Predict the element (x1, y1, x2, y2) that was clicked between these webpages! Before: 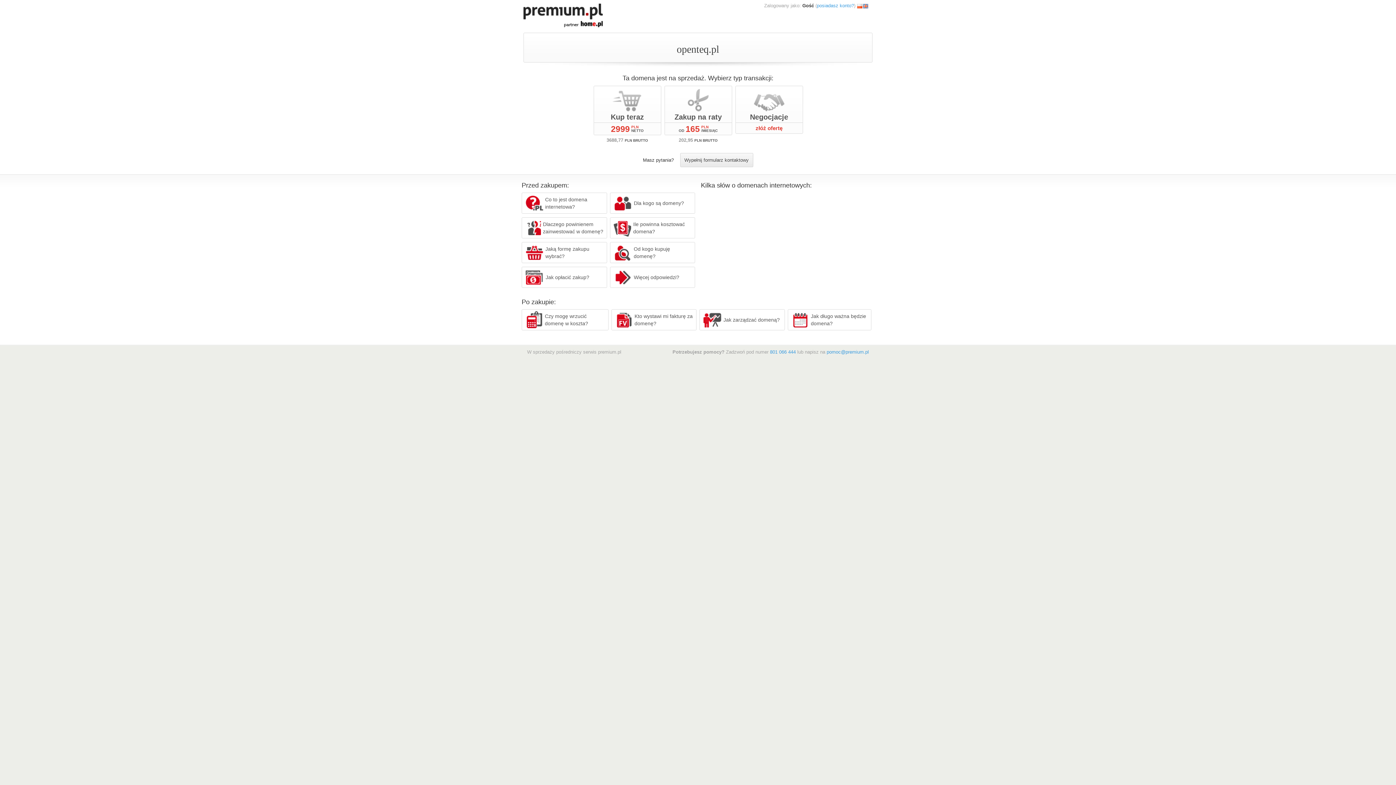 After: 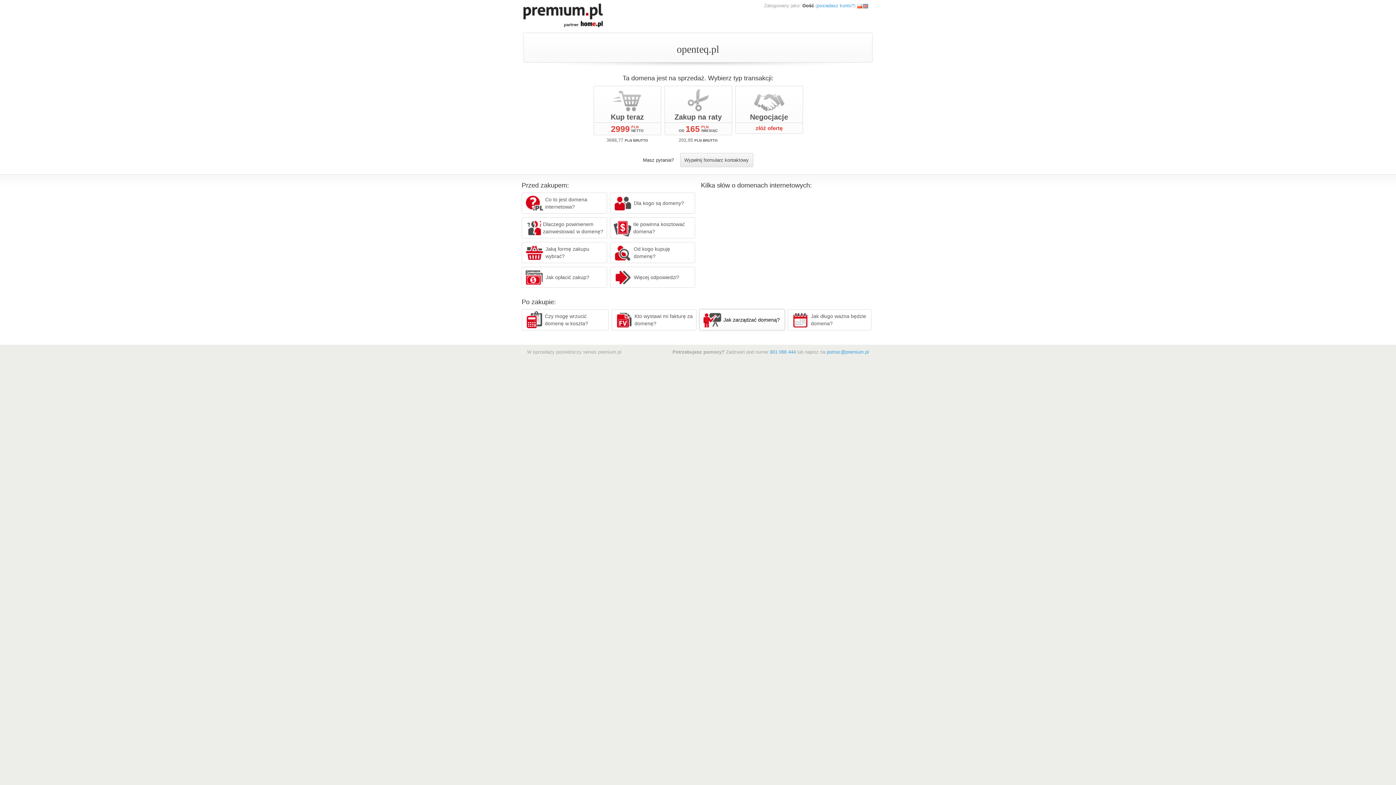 Action: label: Jak zarządzać domeną? bbox: (699, 309, 784, 330)